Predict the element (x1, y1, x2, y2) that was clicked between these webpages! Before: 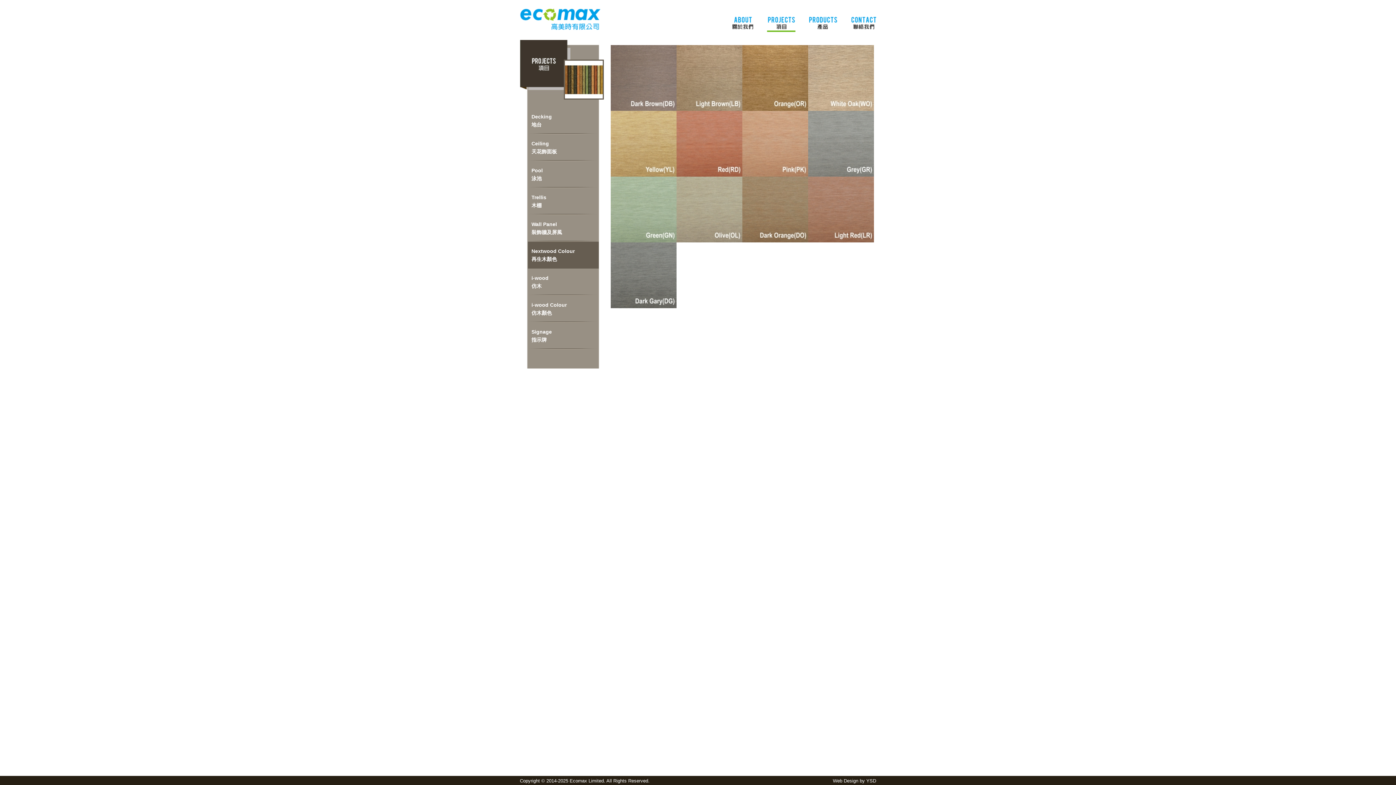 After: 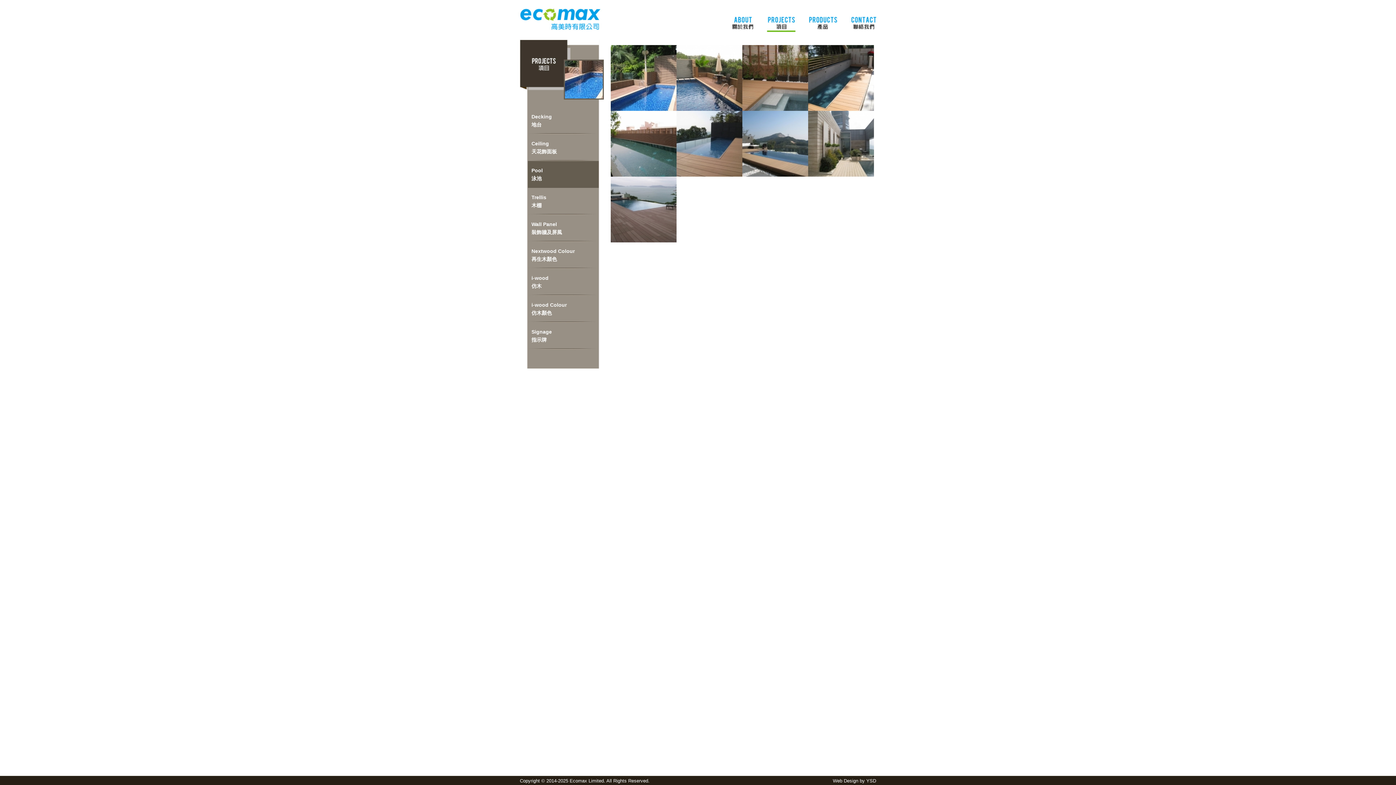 Action: bbox: (531, 161, 598, 188) label: Pool
泳池